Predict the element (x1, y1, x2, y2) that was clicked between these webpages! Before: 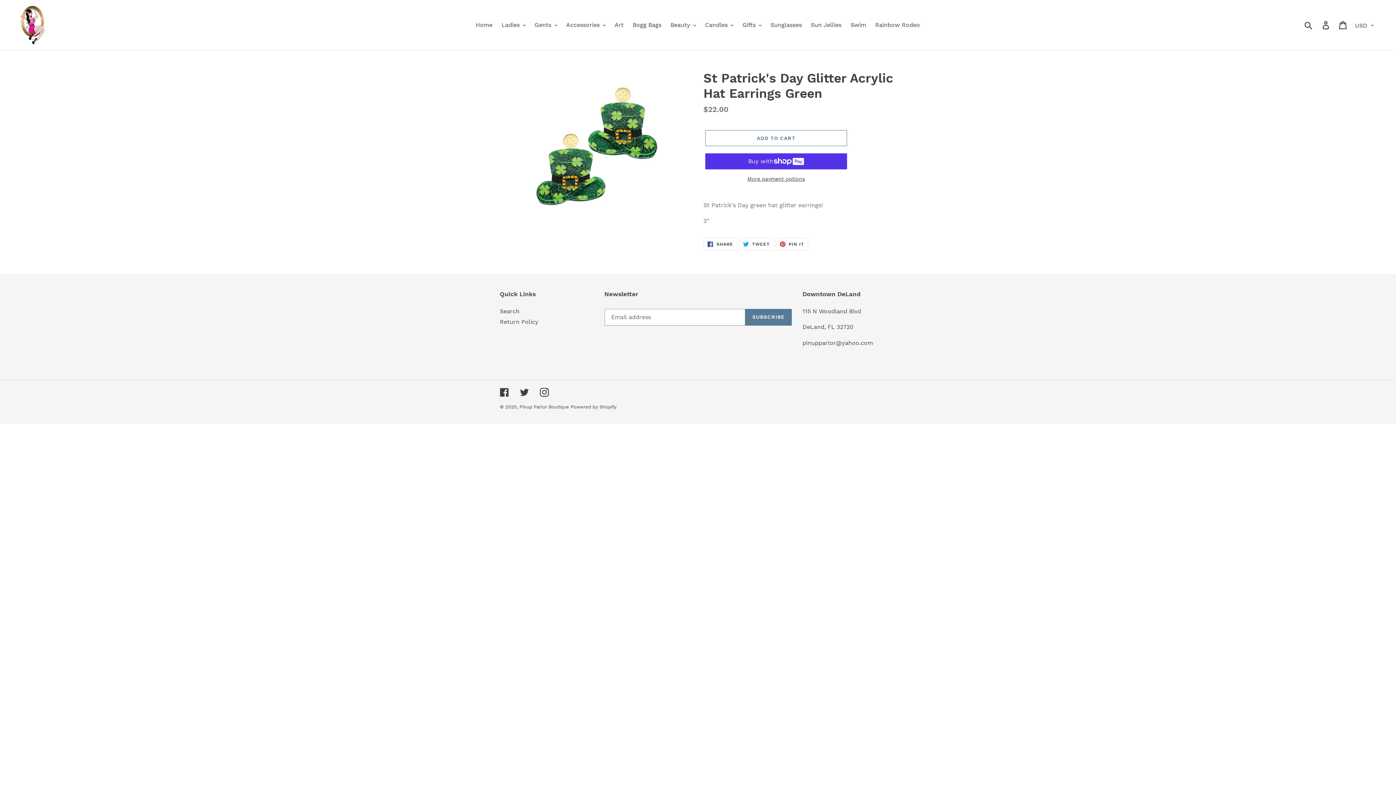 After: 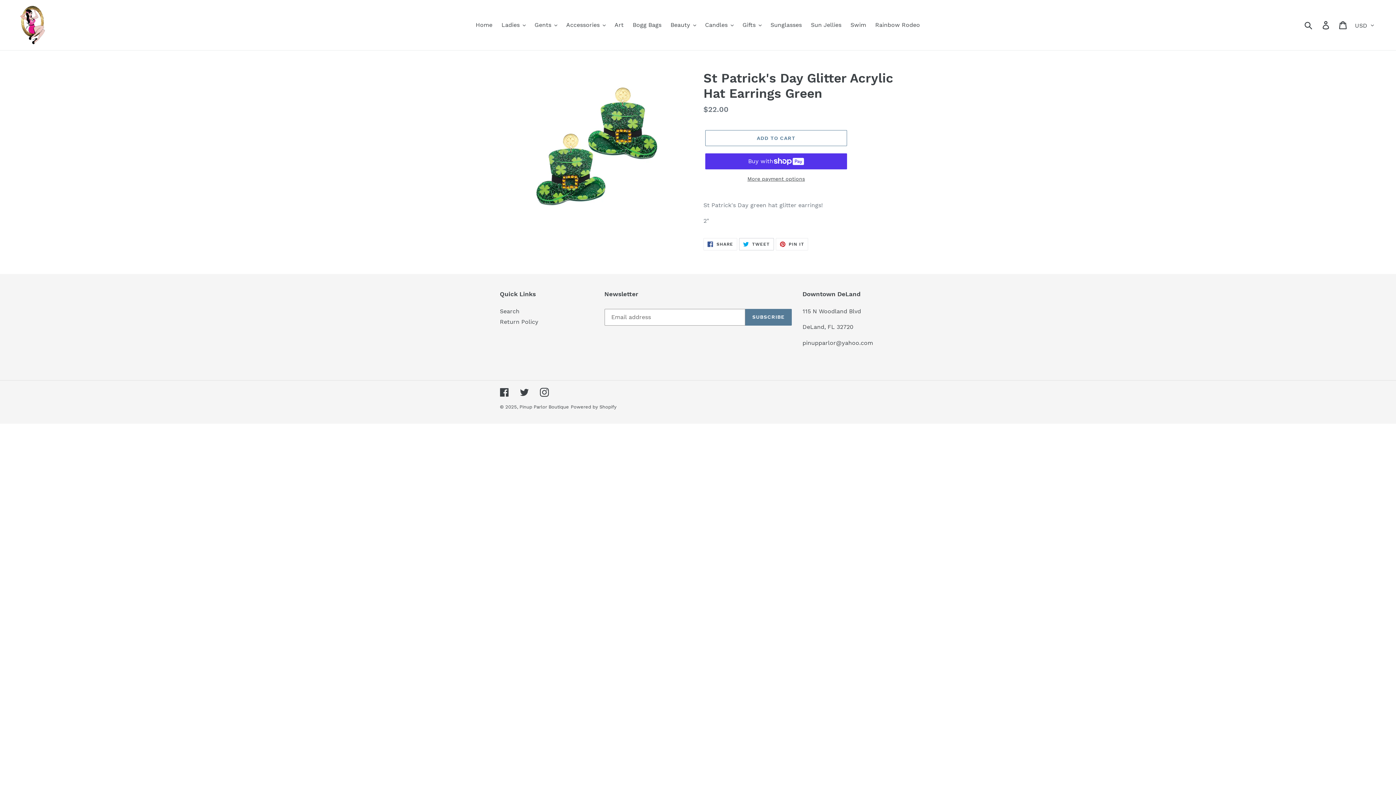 Action: label:  TWEET
TWEET ON TWITTER bbox: (739, 238, 774, 250)